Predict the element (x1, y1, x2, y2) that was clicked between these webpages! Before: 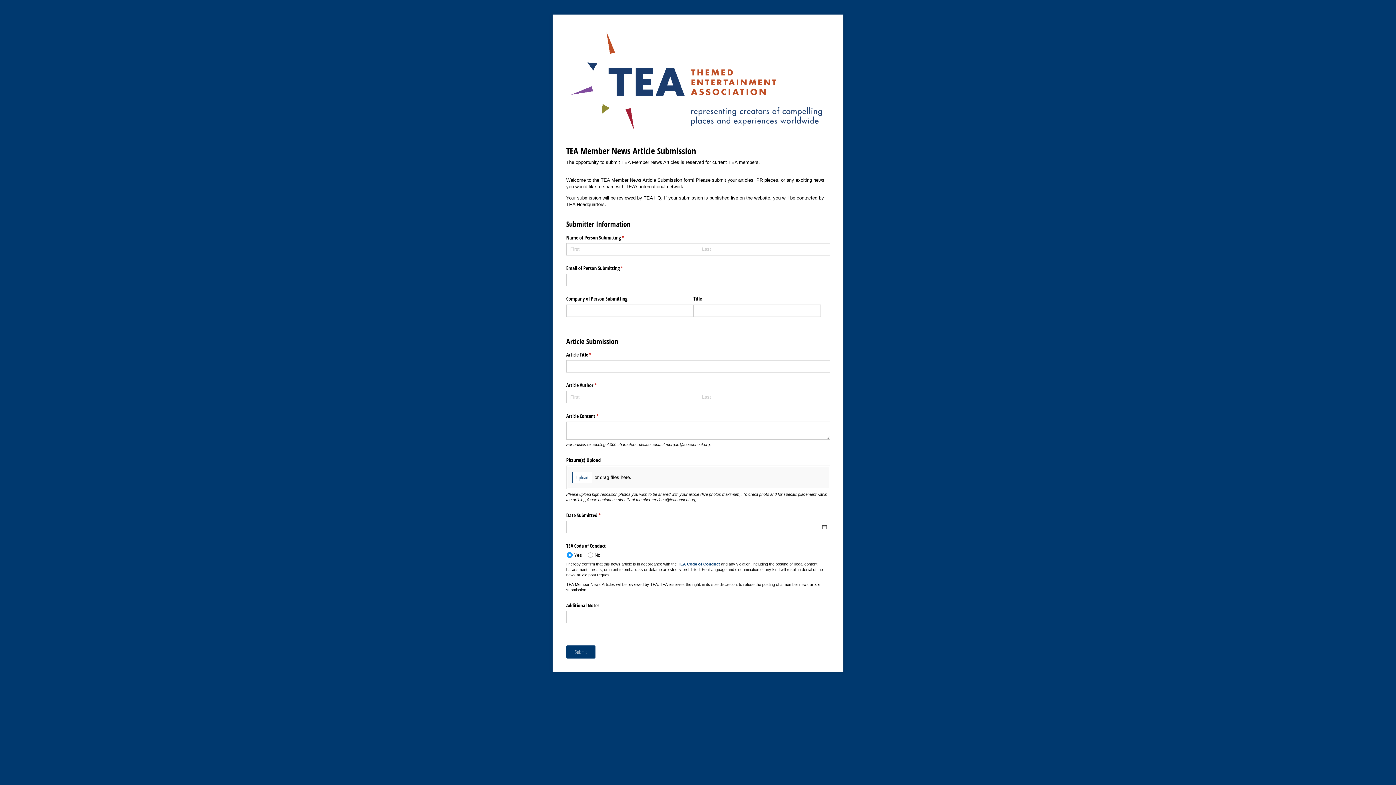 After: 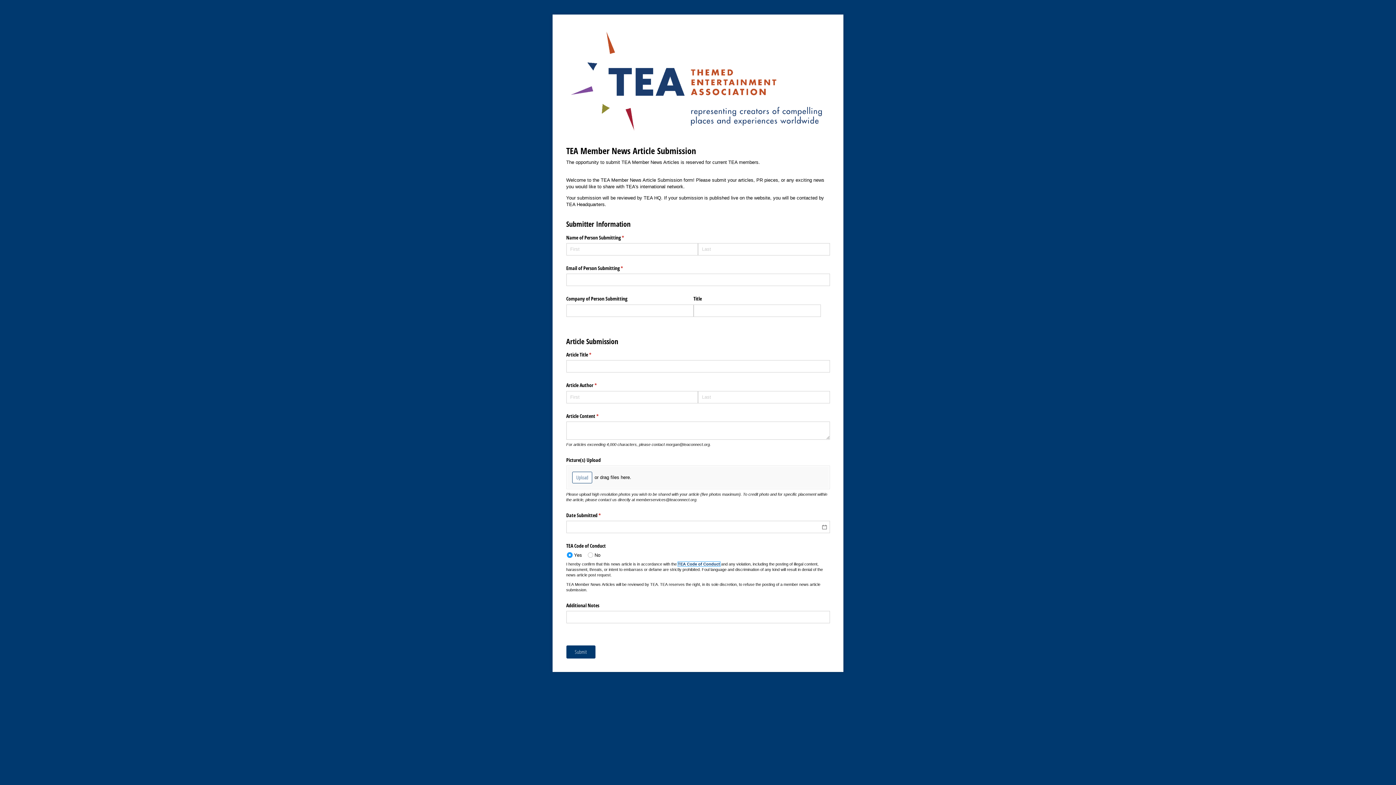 Action: label: TEA Code of Conduct bbox: (678, 559, 720, 564)